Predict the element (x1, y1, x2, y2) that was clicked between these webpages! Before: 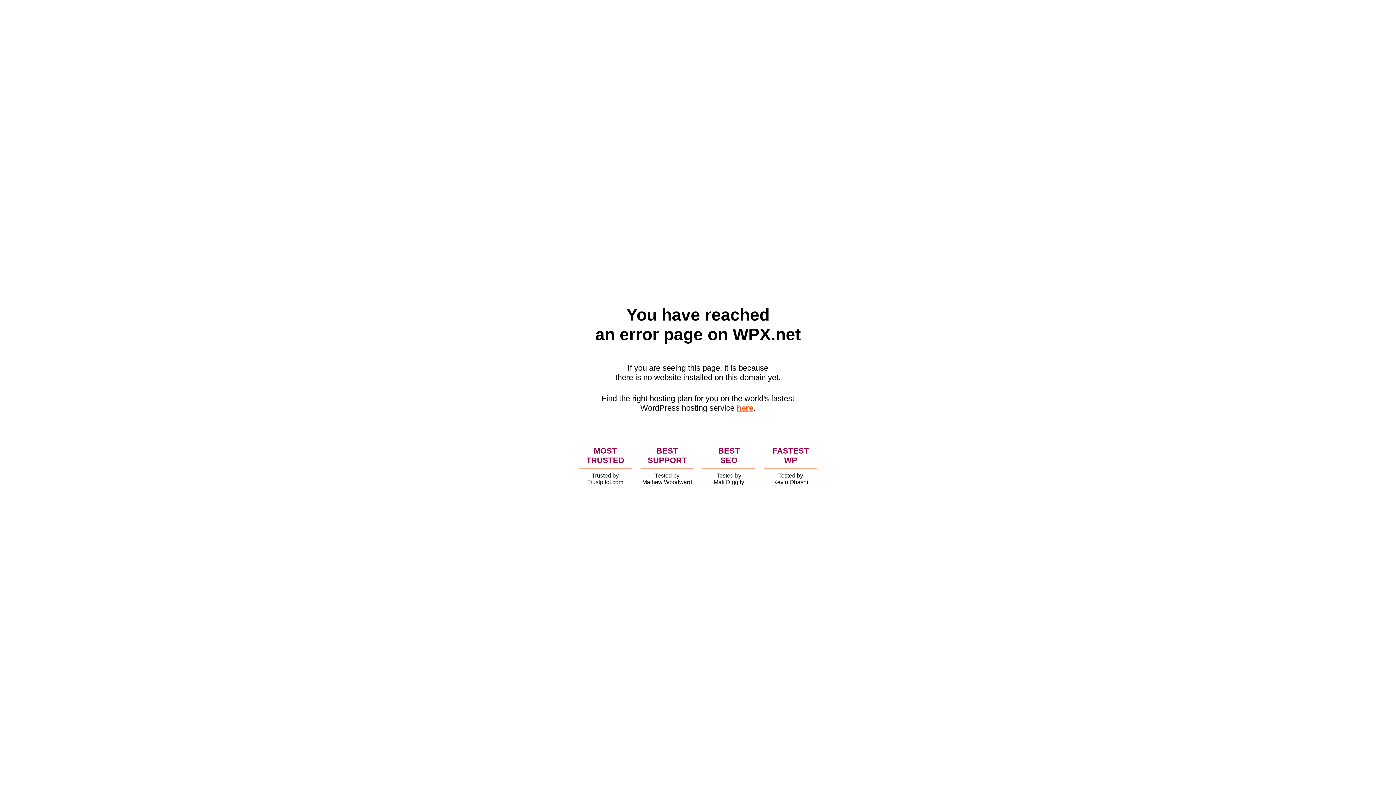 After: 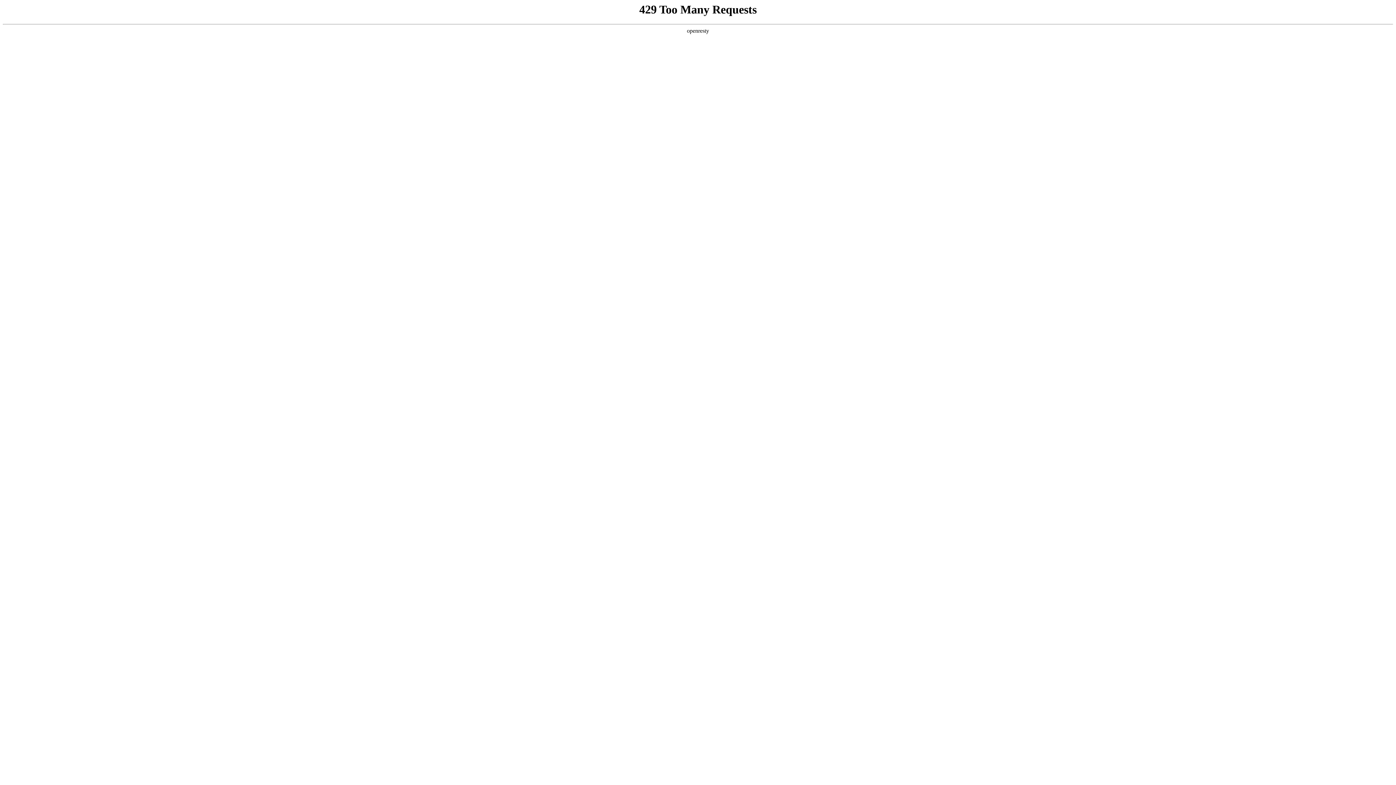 Action: label: here bbox: (736, 403, 753, 412)